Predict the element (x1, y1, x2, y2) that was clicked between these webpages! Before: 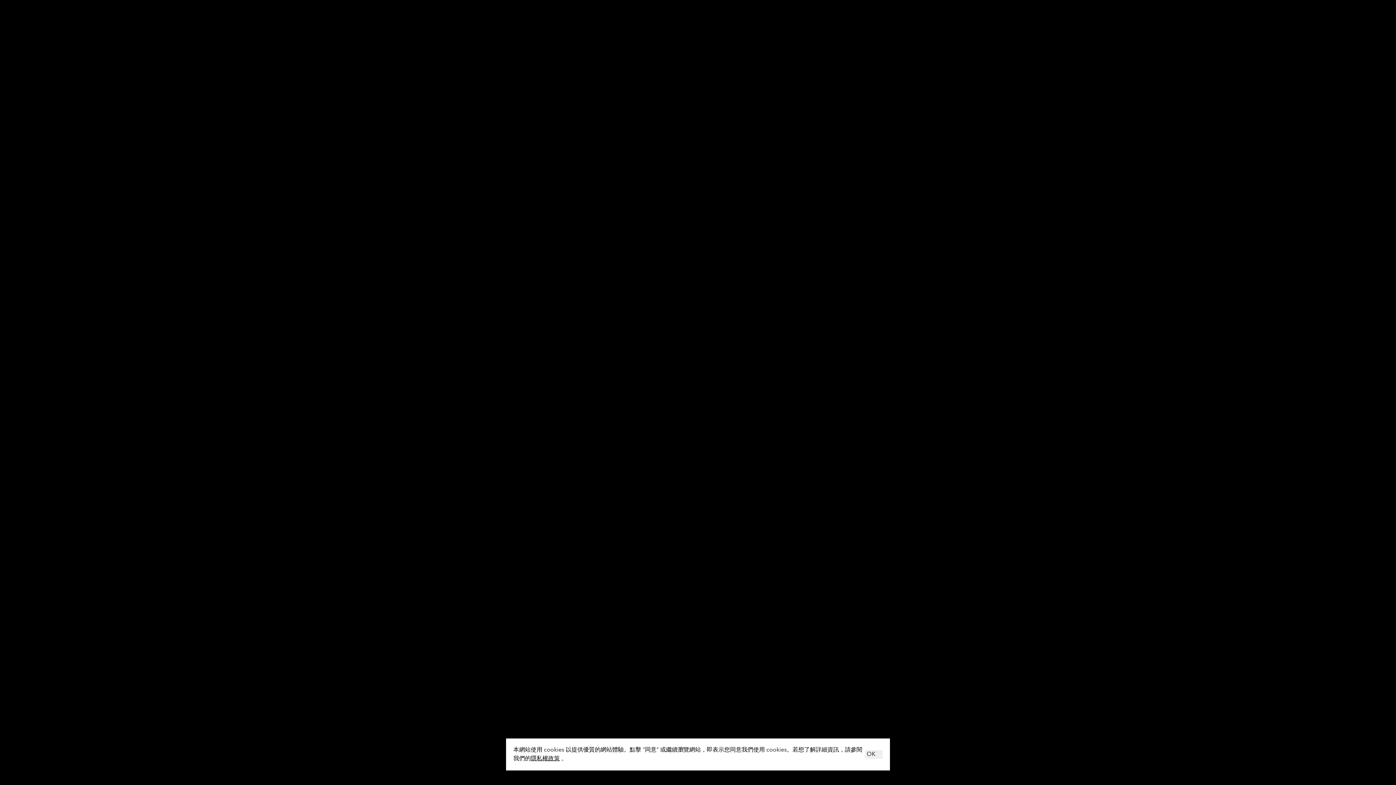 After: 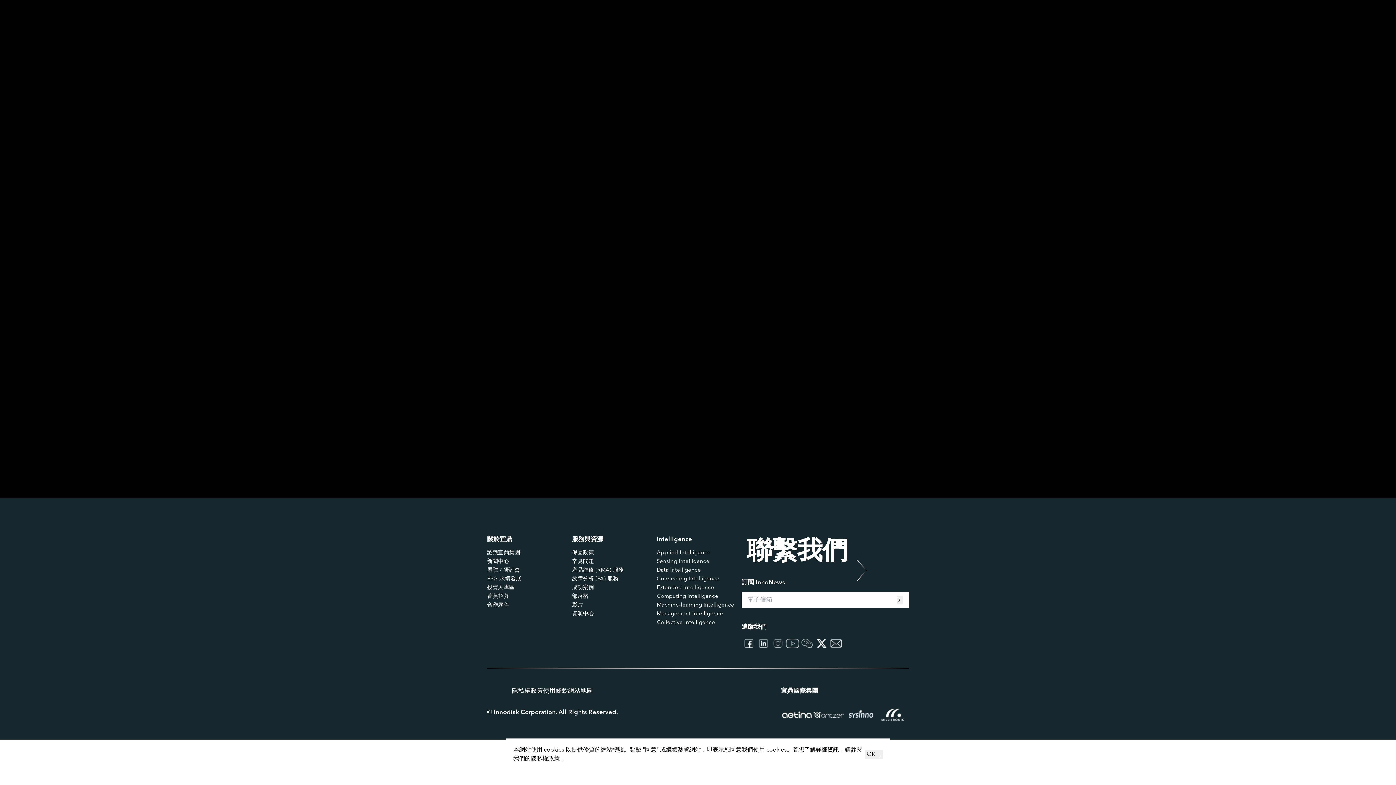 Action: bbox: (717, 18, 729, 24) label: 產業